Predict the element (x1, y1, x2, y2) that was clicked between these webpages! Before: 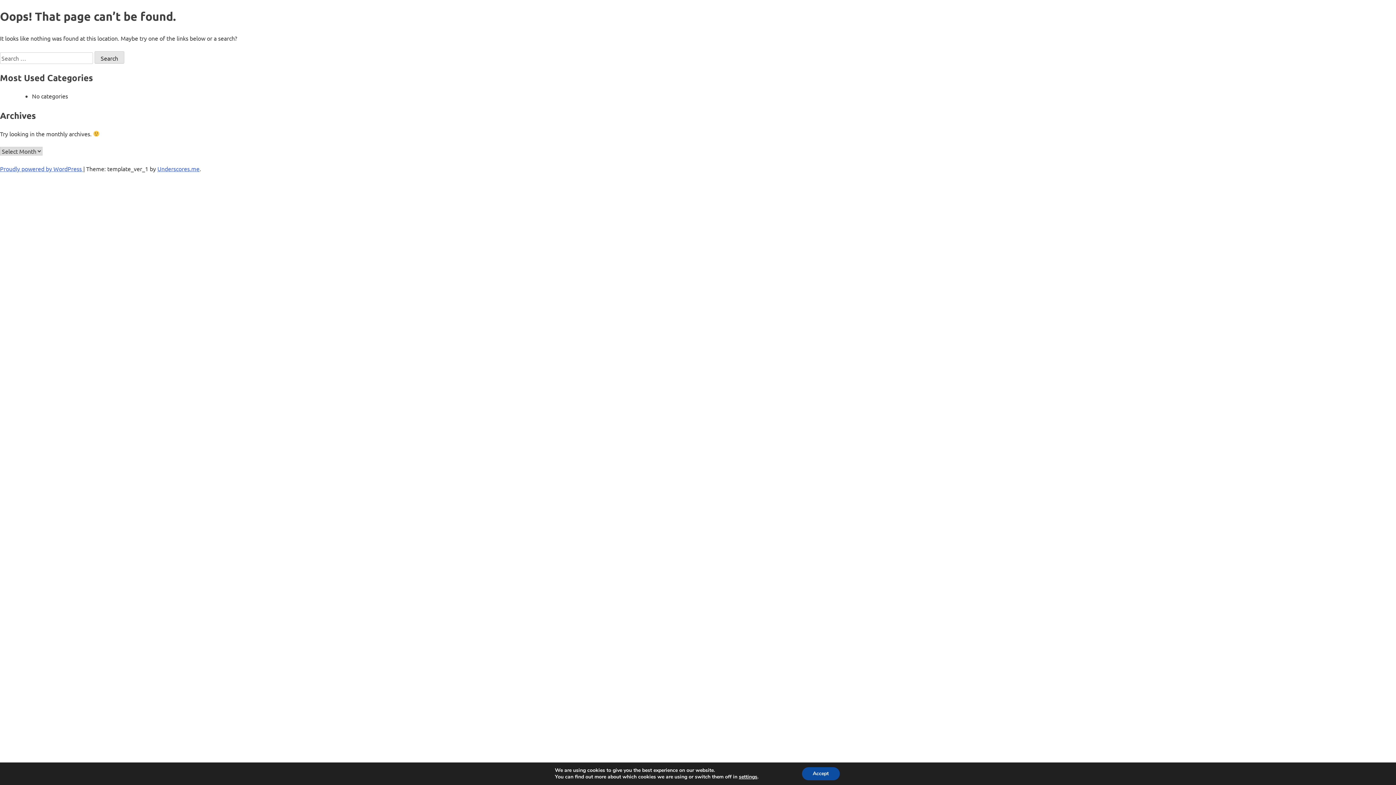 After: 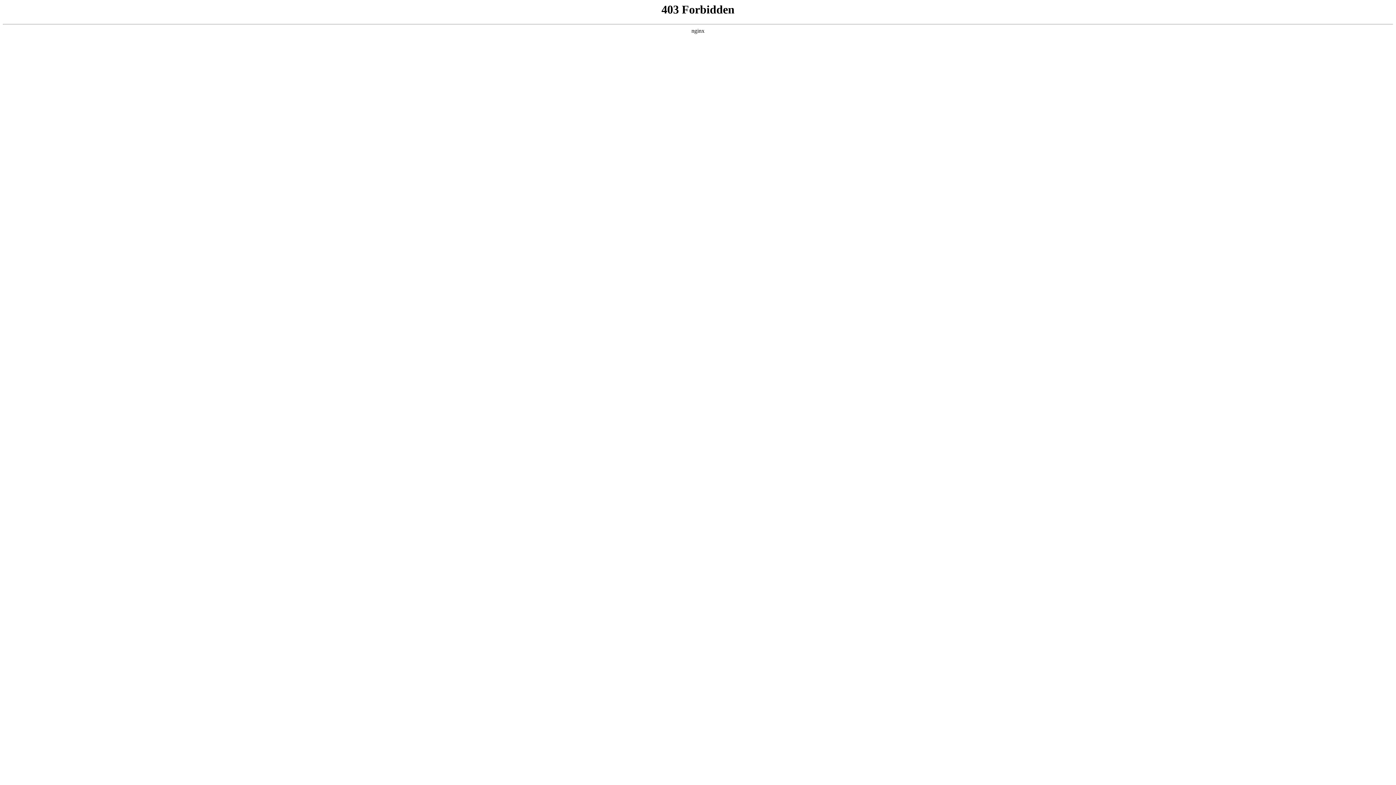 Action: bbox: (0, 165, 83, 172) label: Proudly powered by WordPress 